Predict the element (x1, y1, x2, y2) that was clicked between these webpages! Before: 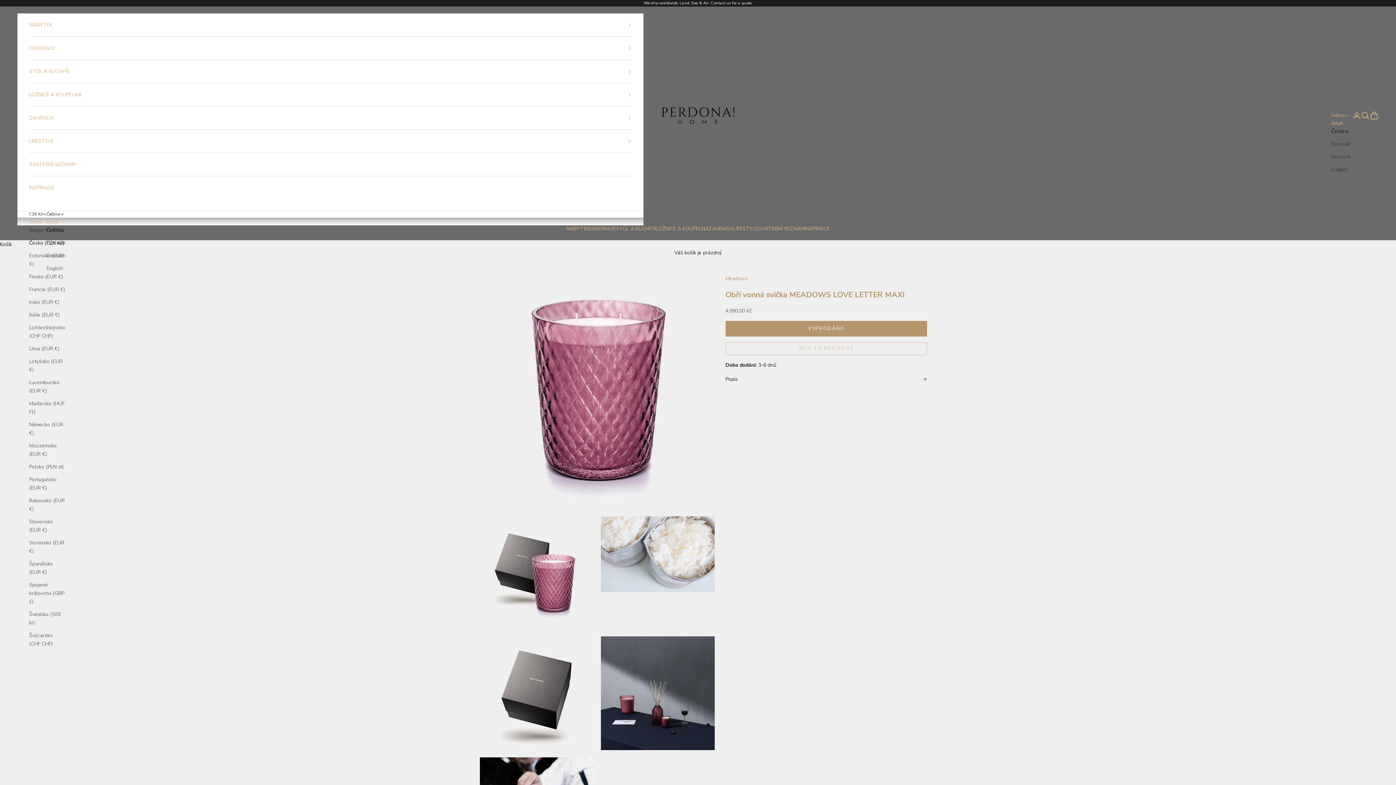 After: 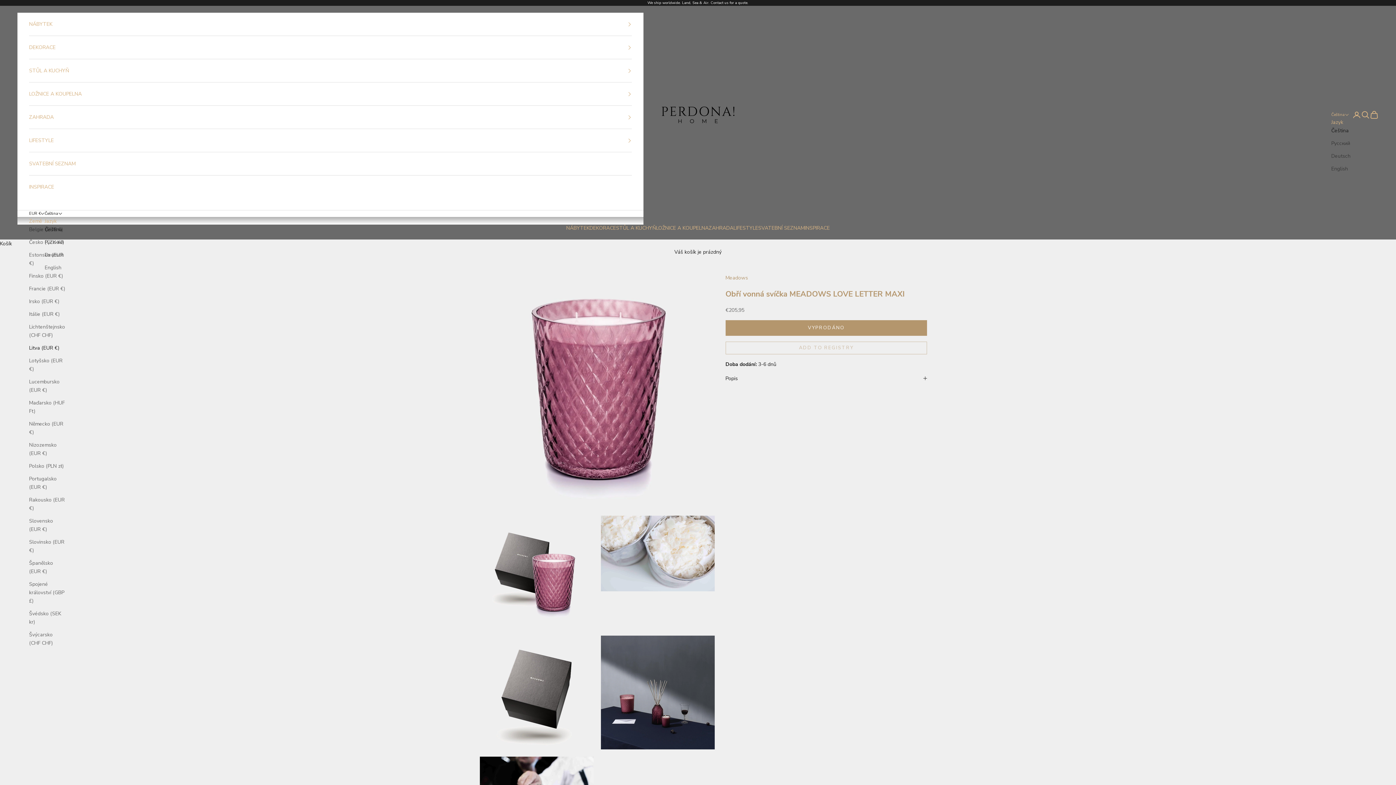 Action: label: Litva (EUR €) bbox: (29, 344, 65, 353)